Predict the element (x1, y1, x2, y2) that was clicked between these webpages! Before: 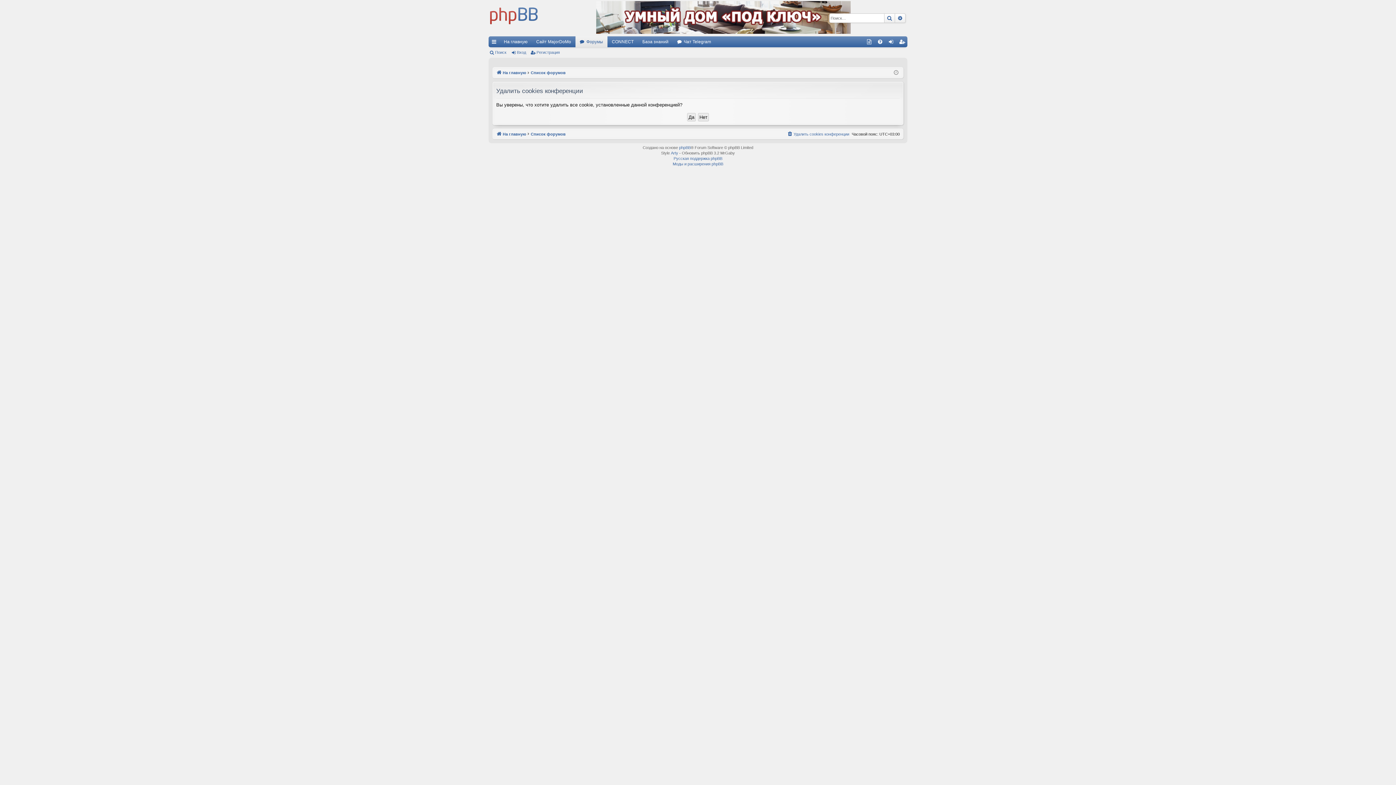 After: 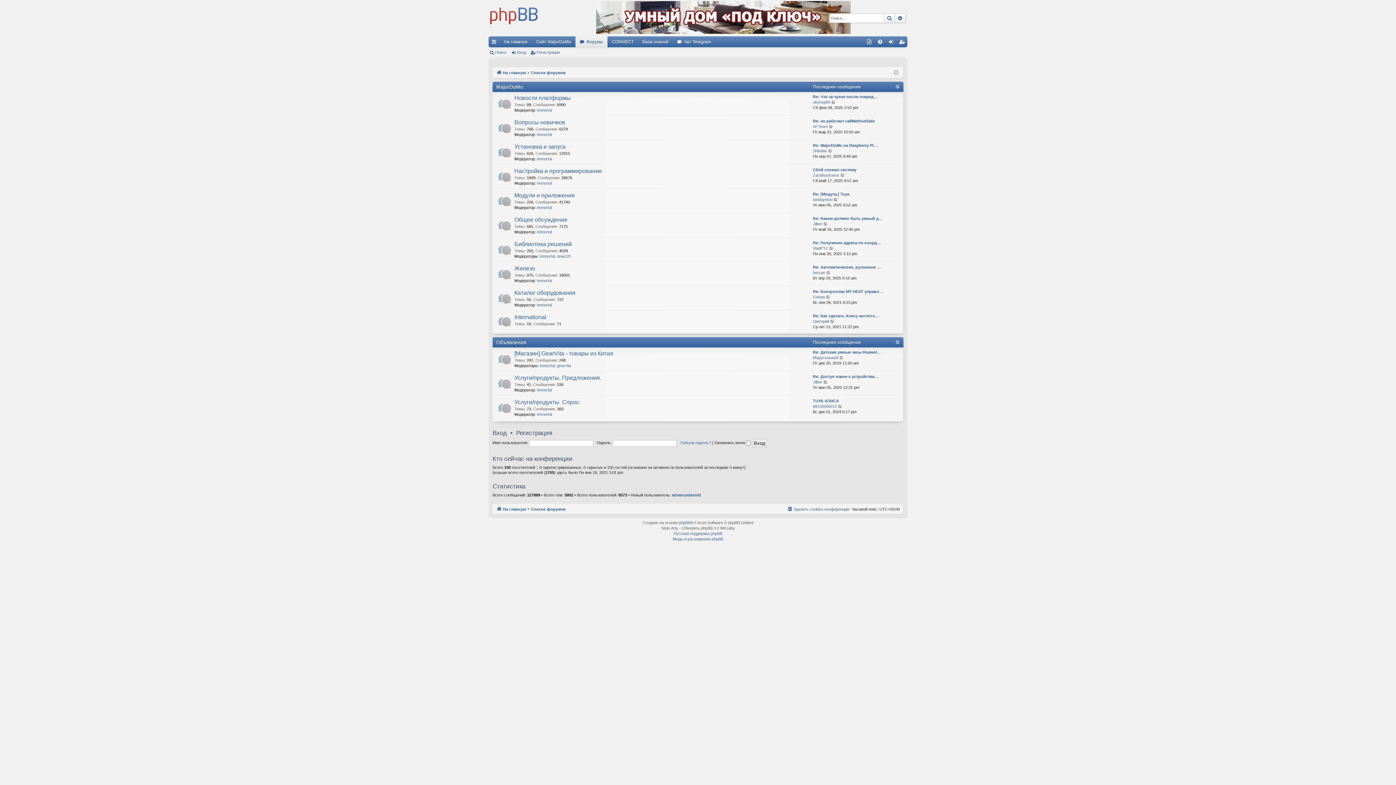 Action: bbox: (496, 130, 526, 138) label: На главную